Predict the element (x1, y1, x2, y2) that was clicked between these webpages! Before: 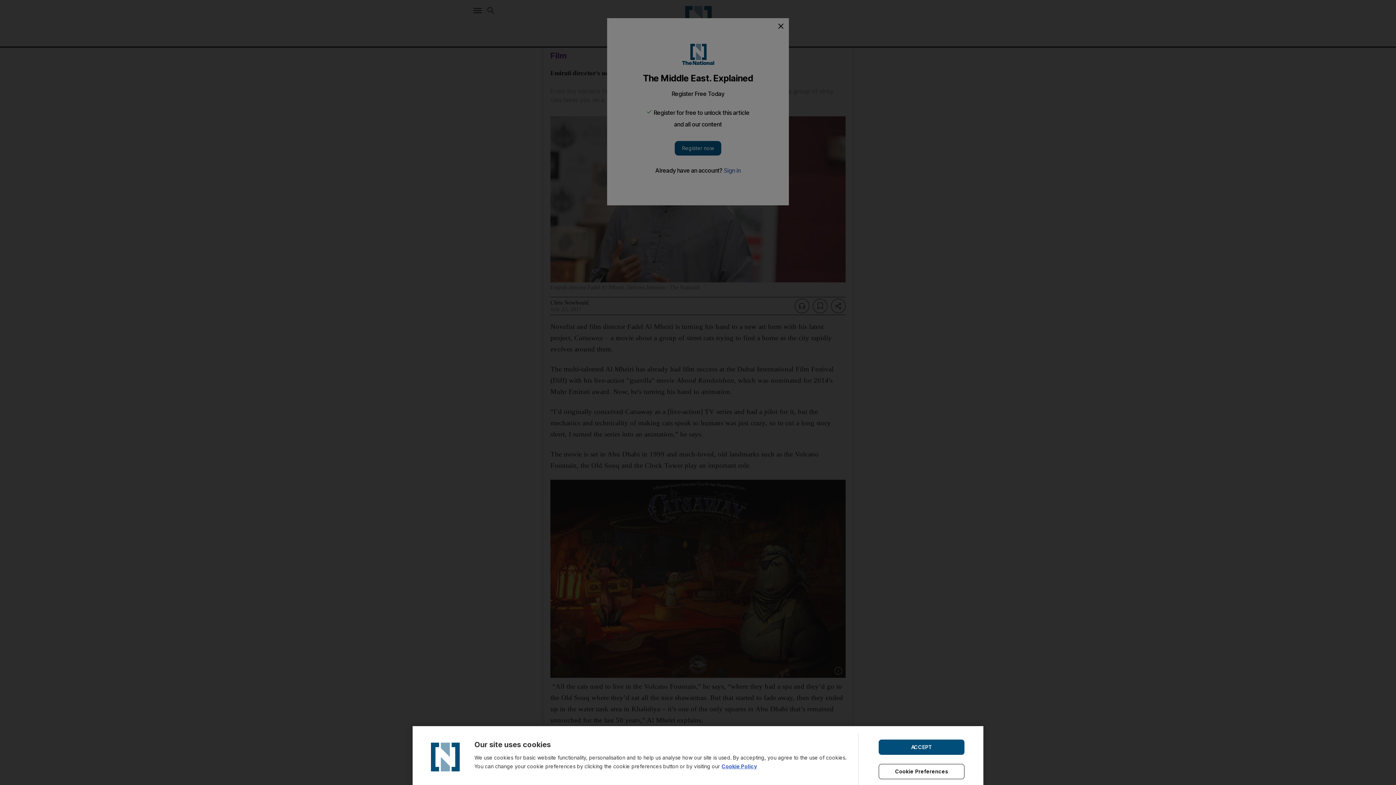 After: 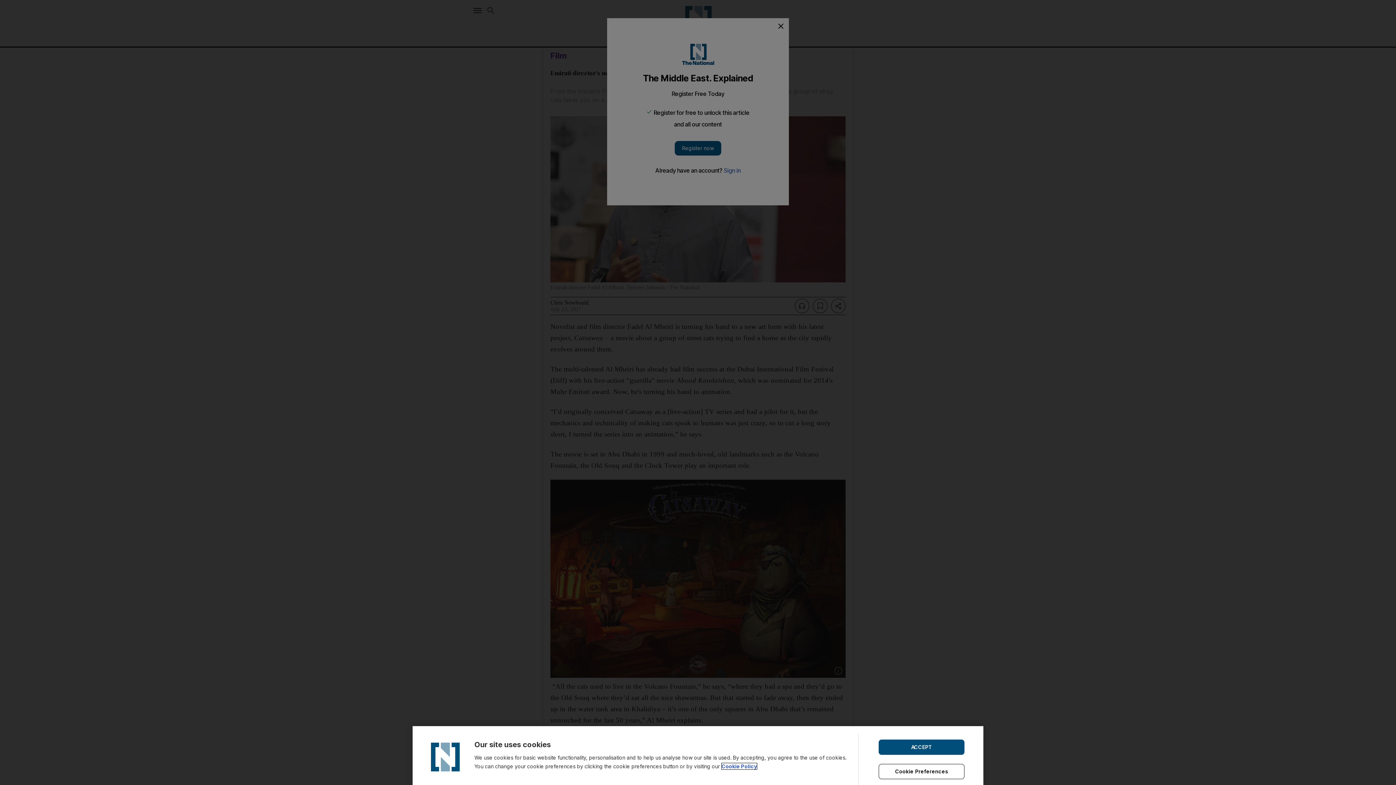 Action: bbox: (721, 763, 757, 769) label: Cookie Policy